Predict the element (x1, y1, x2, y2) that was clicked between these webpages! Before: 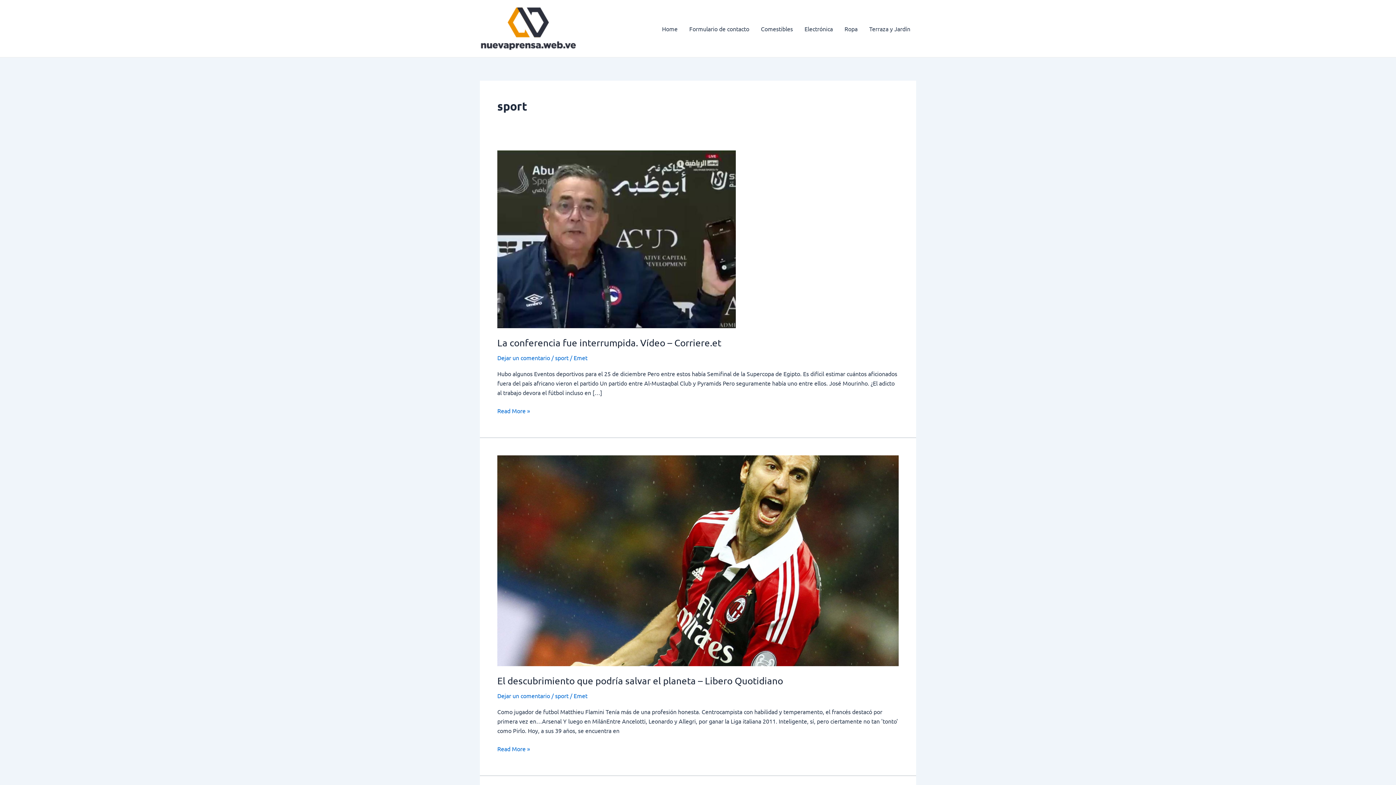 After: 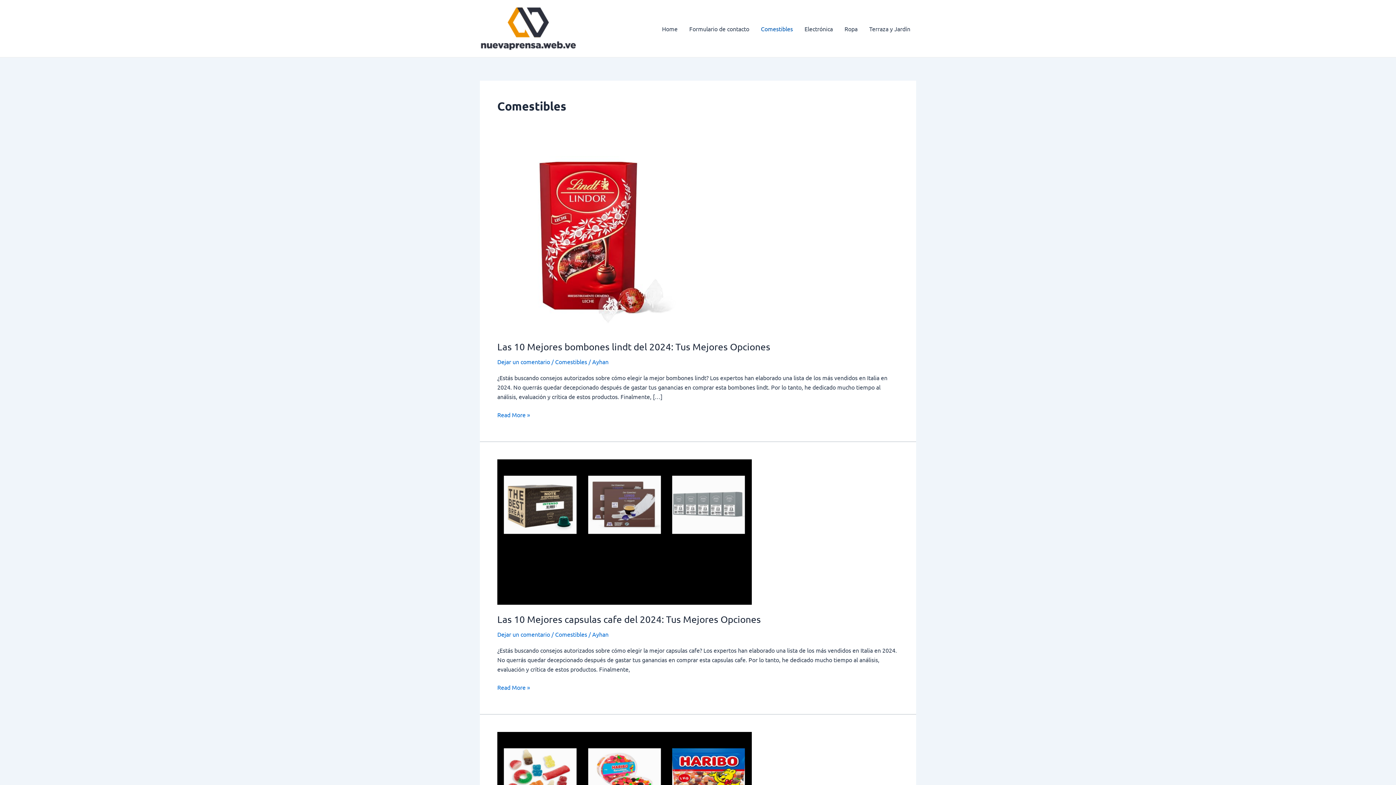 Action: bbox: (755, 14, 798, 43) label: Comestibles